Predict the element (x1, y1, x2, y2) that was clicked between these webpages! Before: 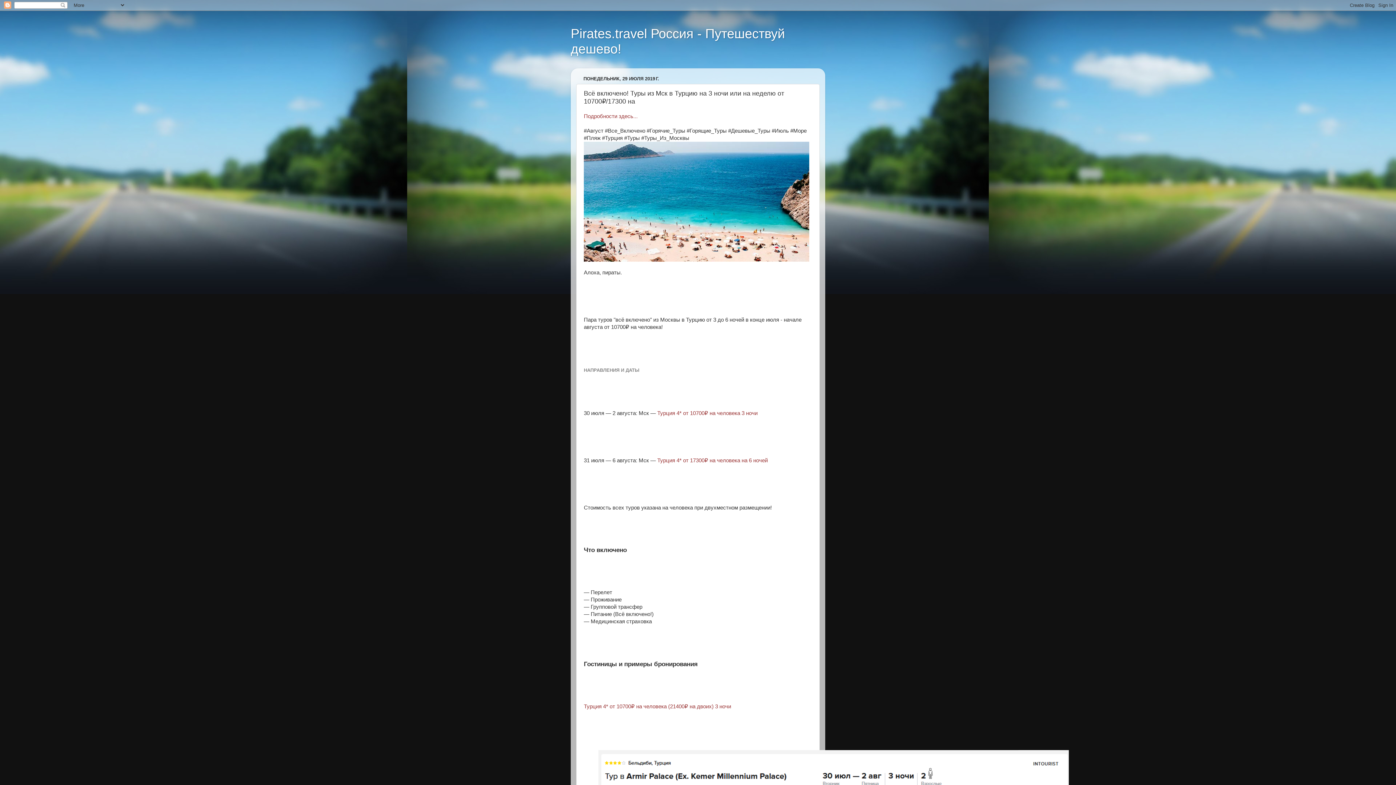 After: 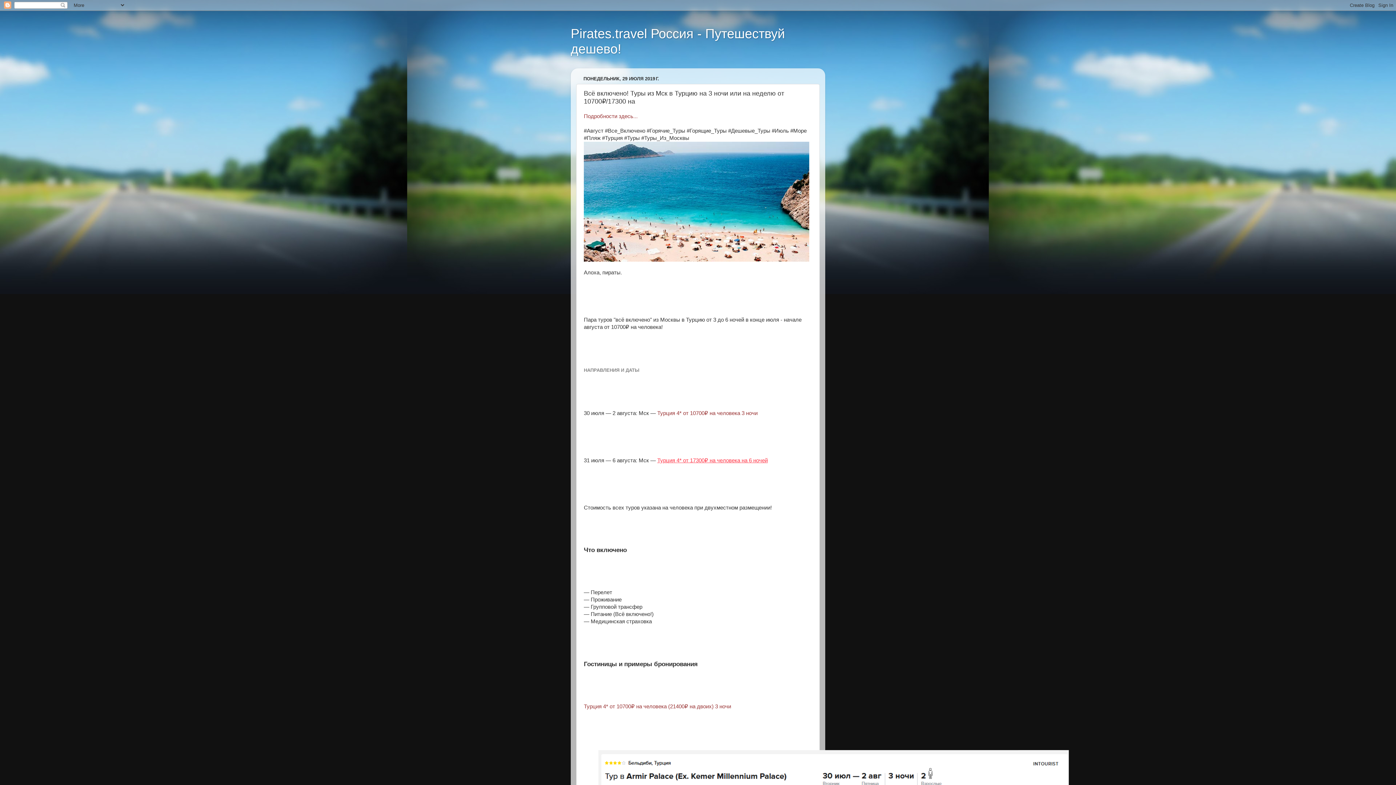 Action: bbox: (657, 457, 768, 463) label: Турция 4* от 17300₽ на человека на 6 ночей